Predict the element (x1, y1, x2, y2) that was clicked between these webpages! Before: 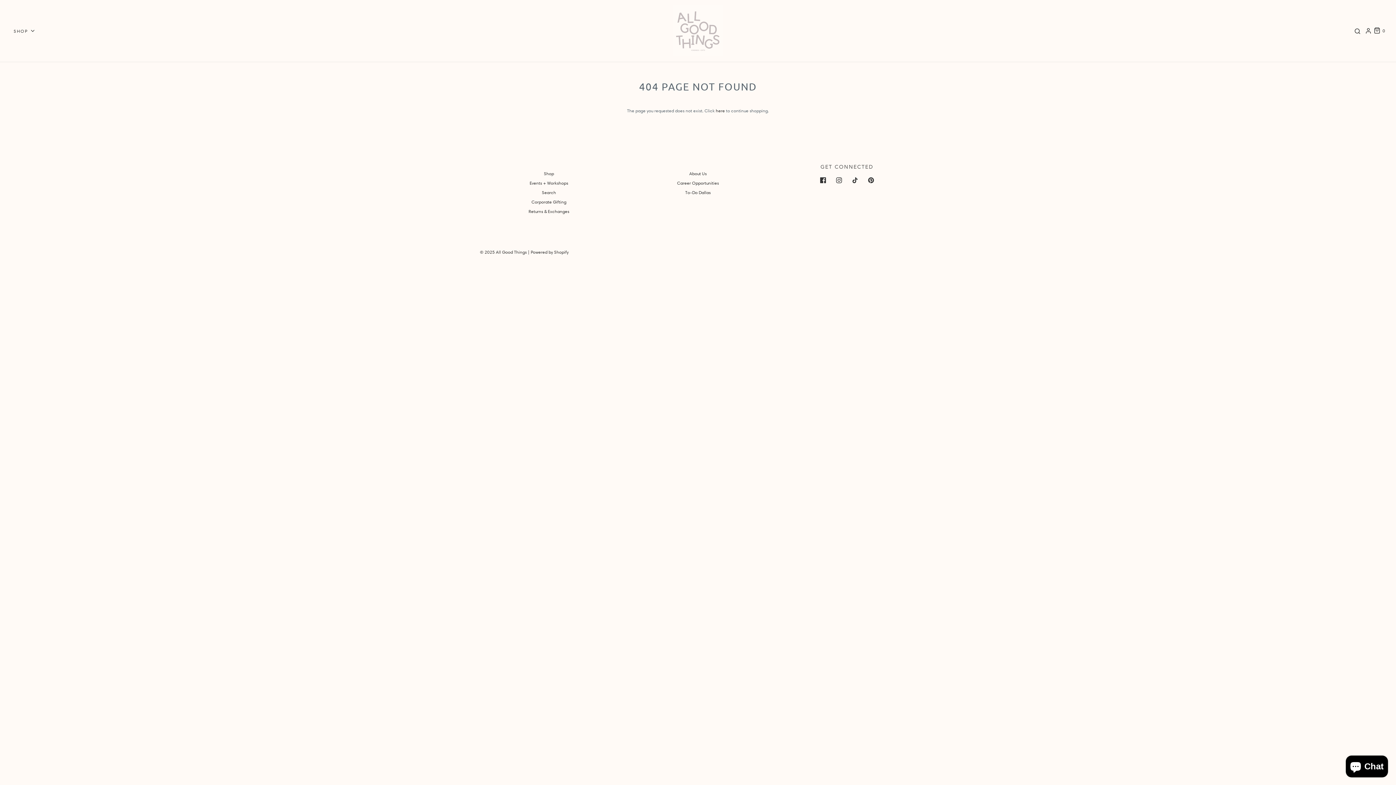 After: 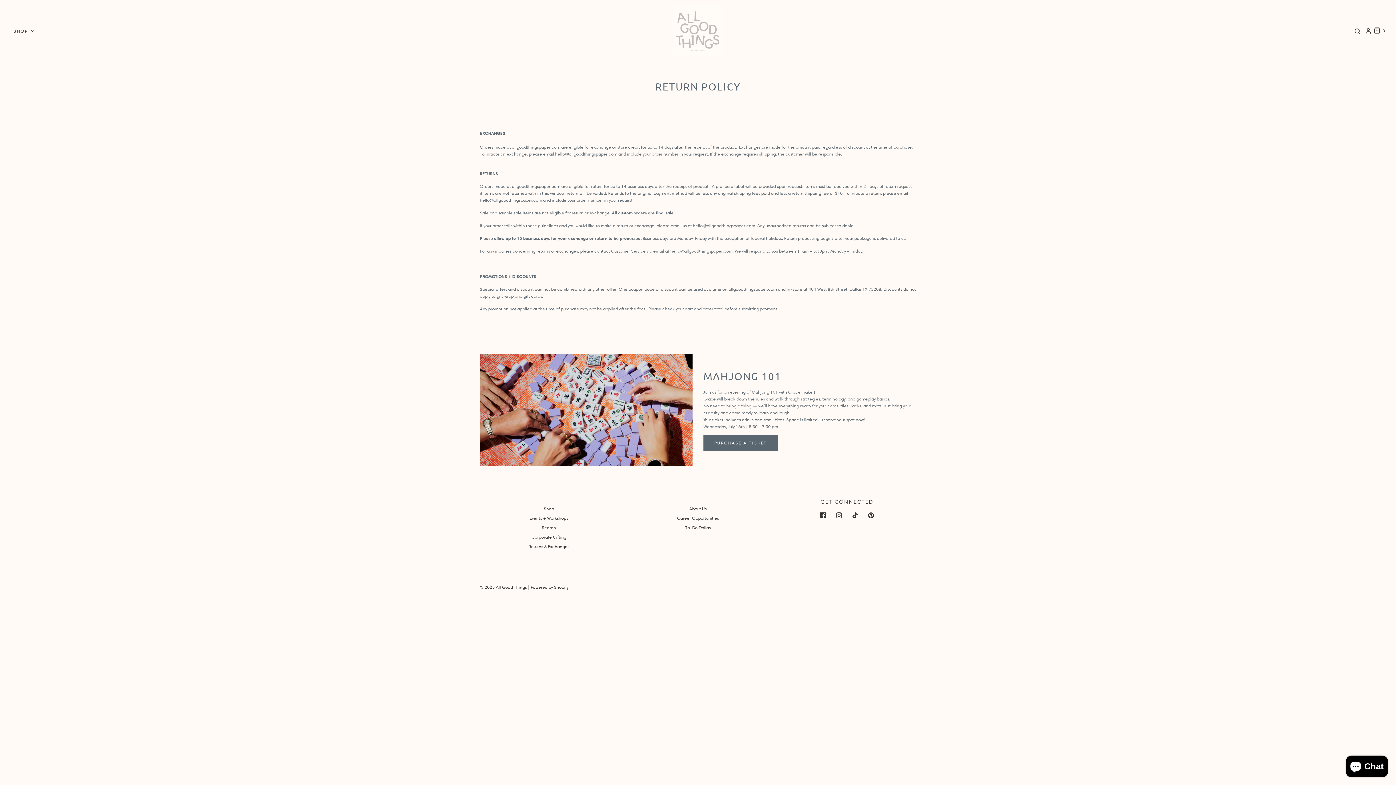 Action: label: Returns & Exchanges bbox: (528, 208, 569, 217)